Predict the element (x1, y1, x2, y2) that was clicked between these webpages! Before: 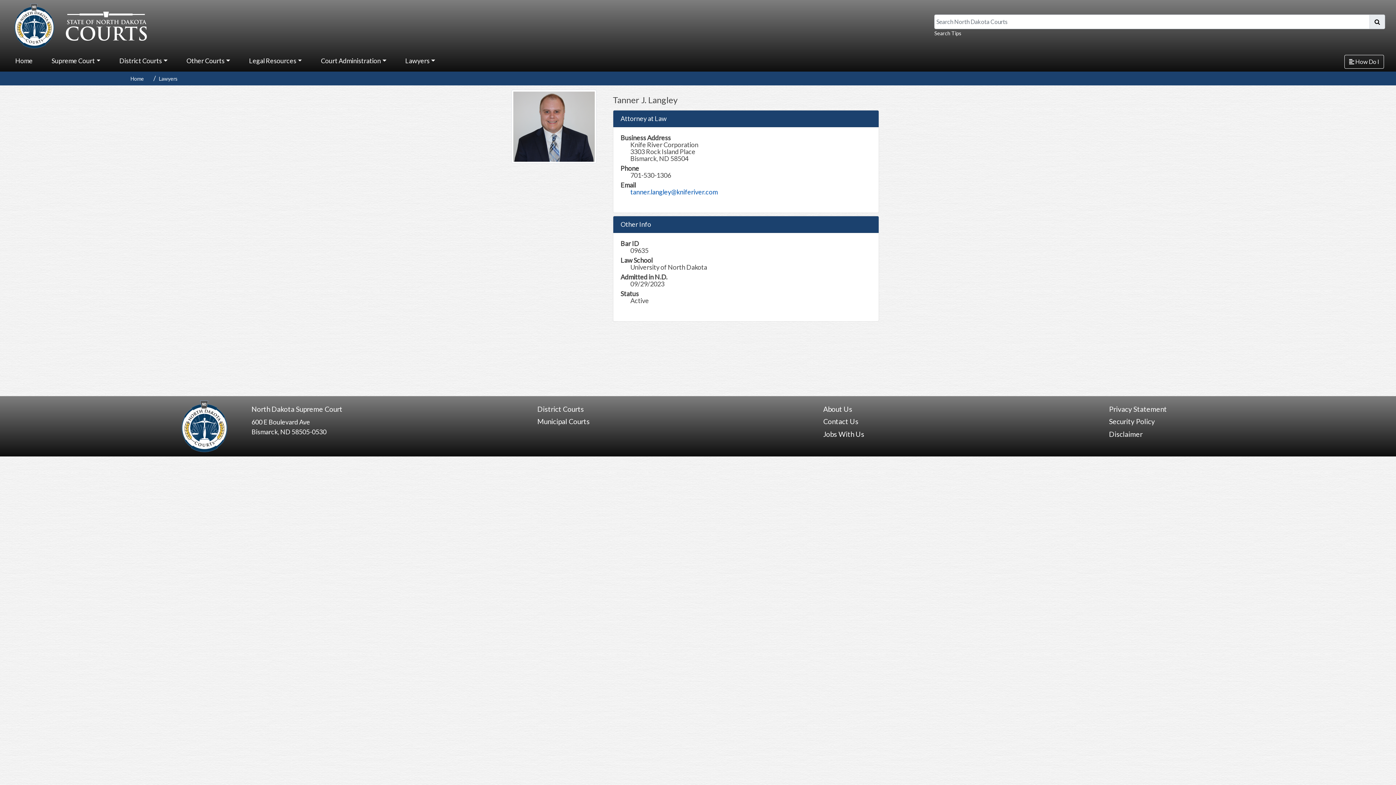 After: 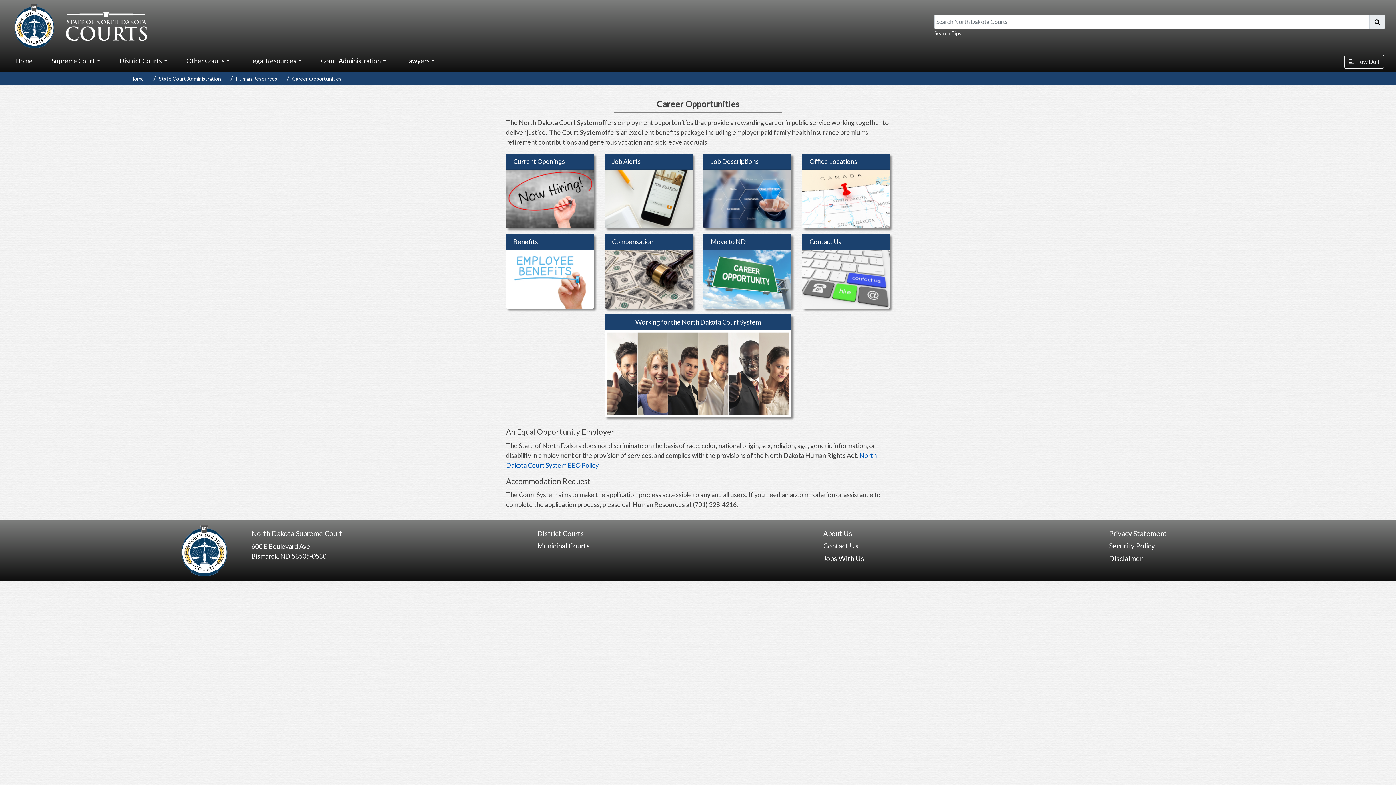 Action: bbox: (823, 430, 864, 438) label: Jobs With Us